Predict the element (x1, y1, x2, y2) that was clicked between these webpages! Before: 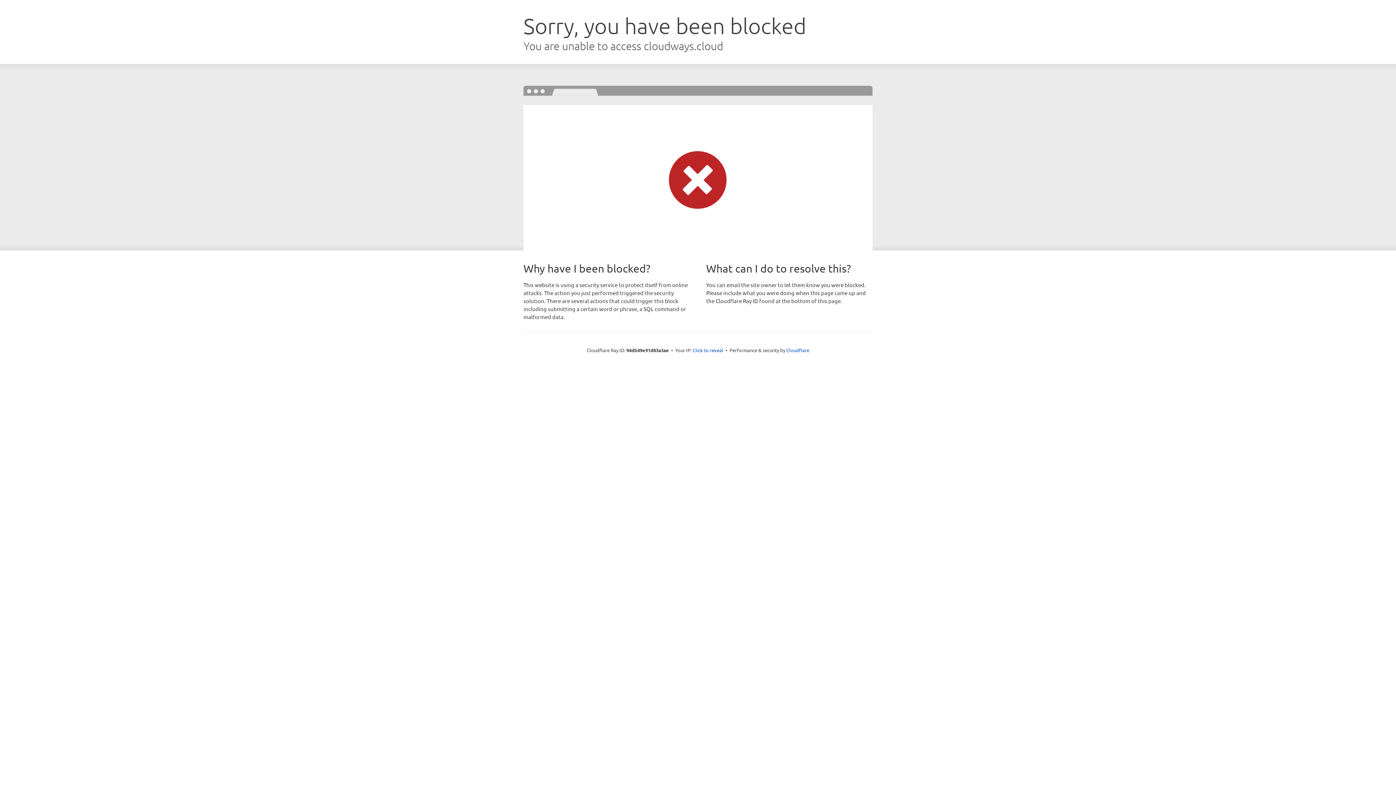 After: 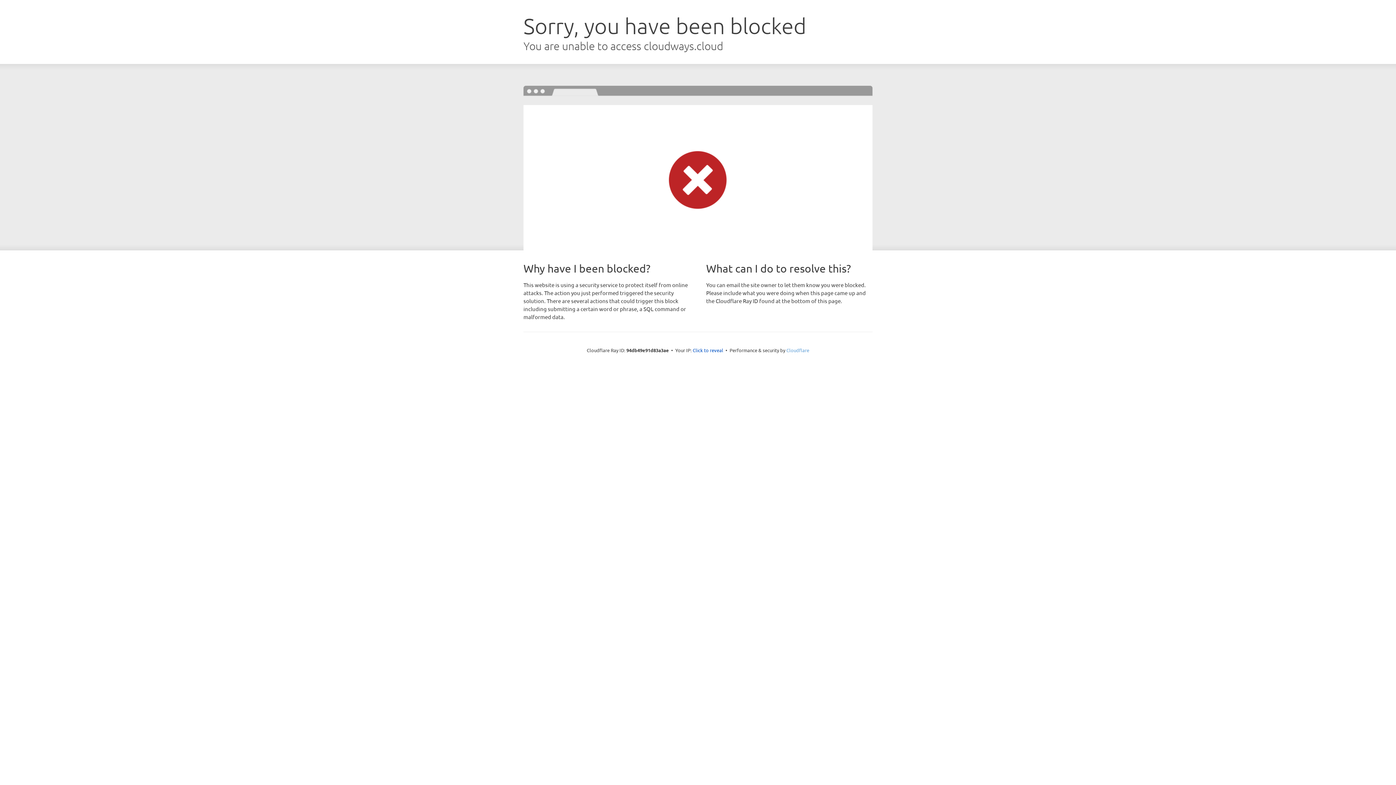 Action: label: Cloudflare bbox: (786, 347, 809, 353)